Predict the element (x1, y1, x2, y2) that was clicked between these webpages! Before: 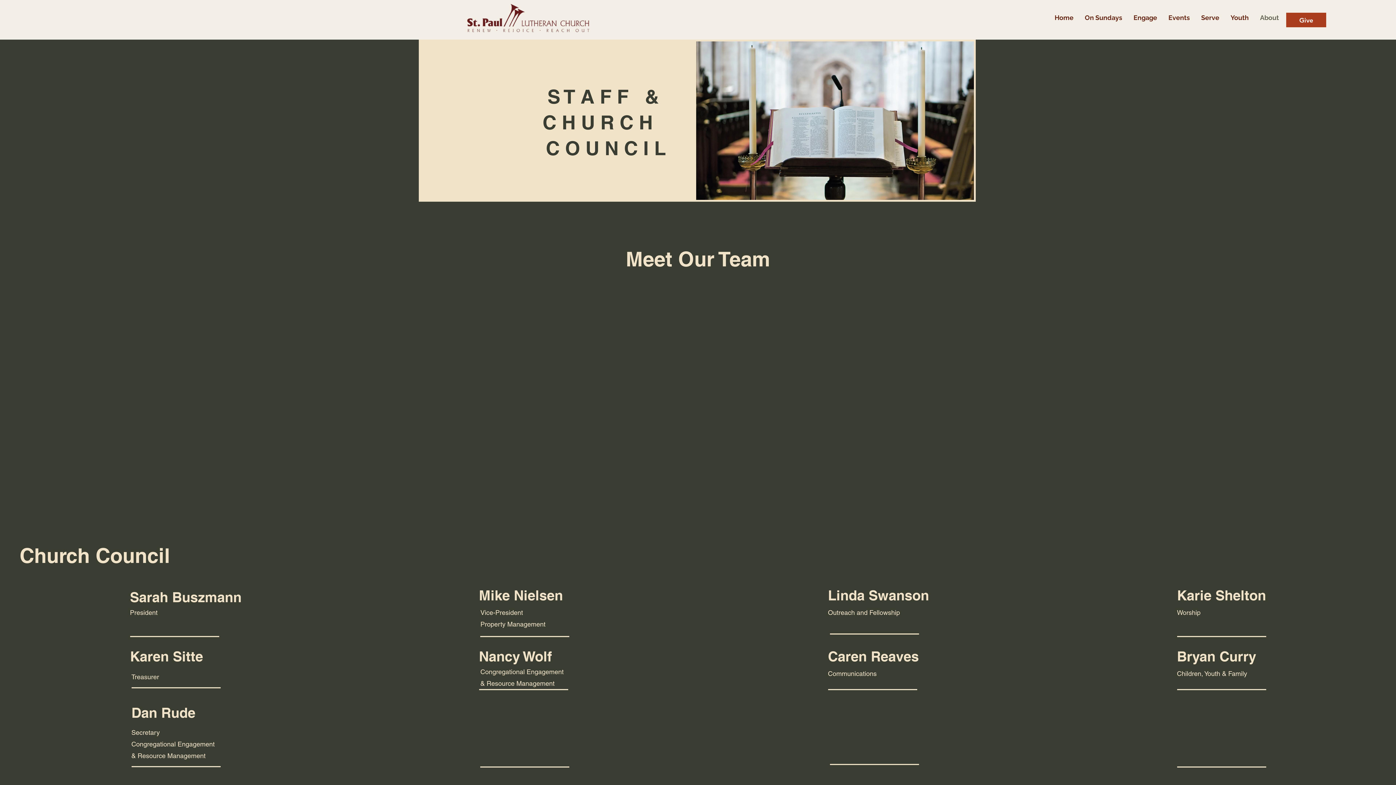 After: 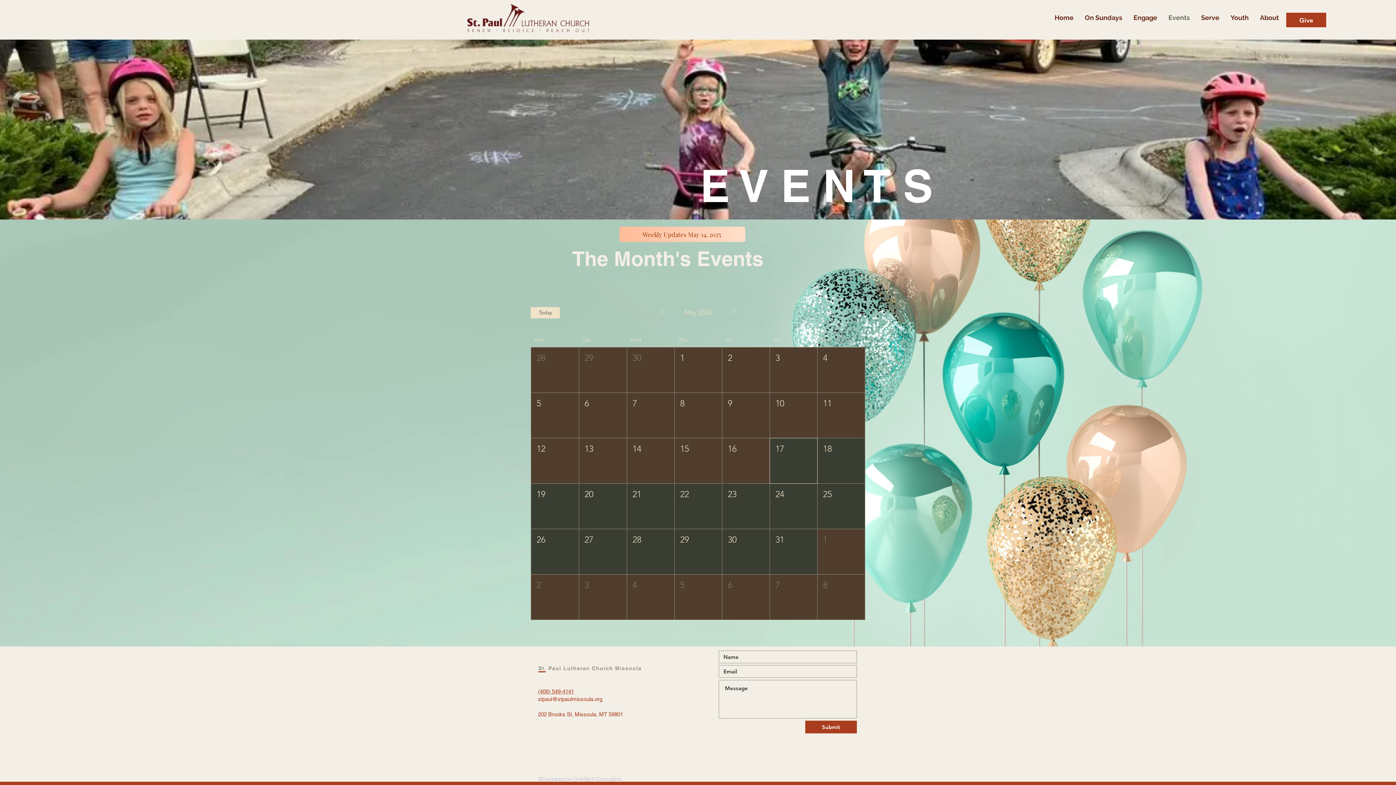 Action: label: Events bbox: (1163, 8, 1195, 26)